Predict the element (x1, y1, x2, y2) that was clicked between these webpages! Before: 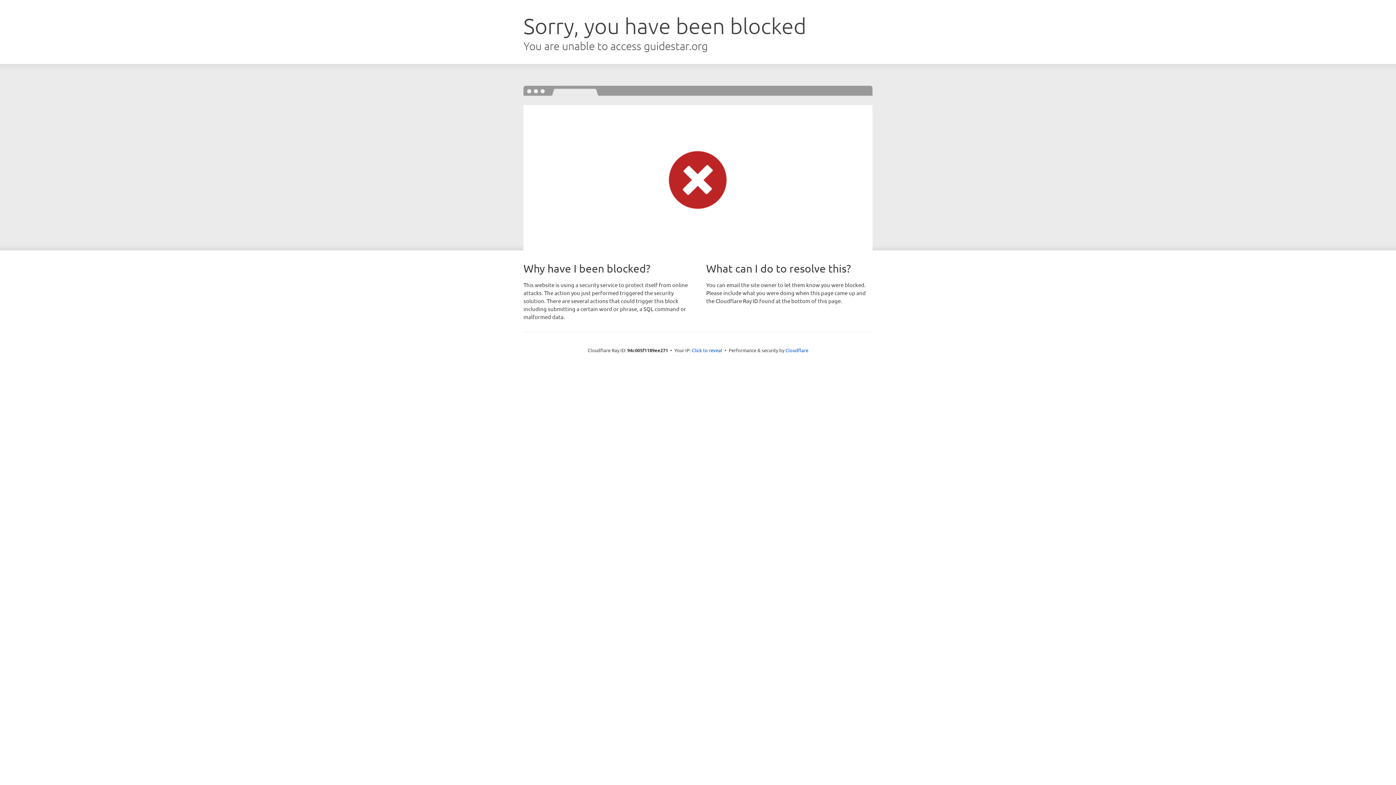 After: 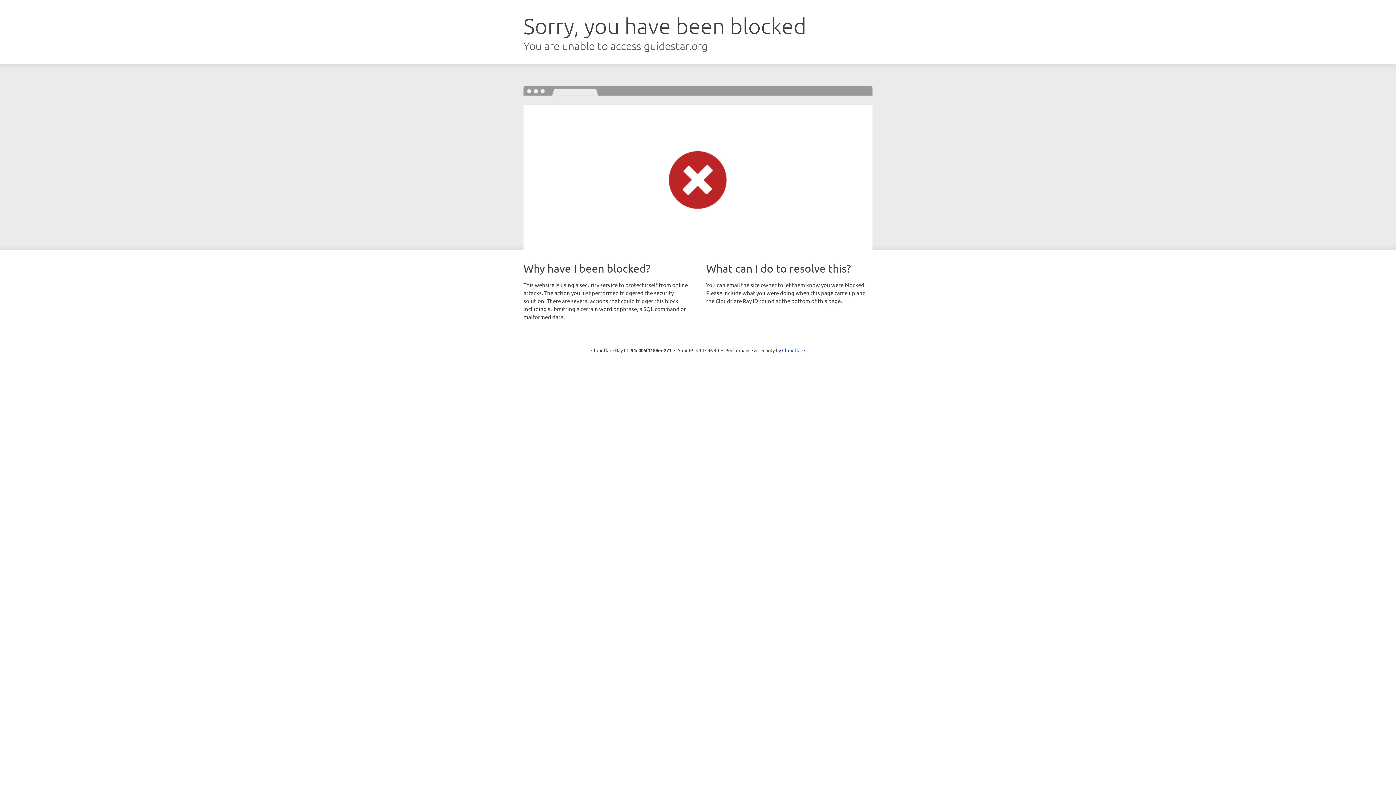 Action: label: Click to reveal bbox: (692, 346, 722, 353)